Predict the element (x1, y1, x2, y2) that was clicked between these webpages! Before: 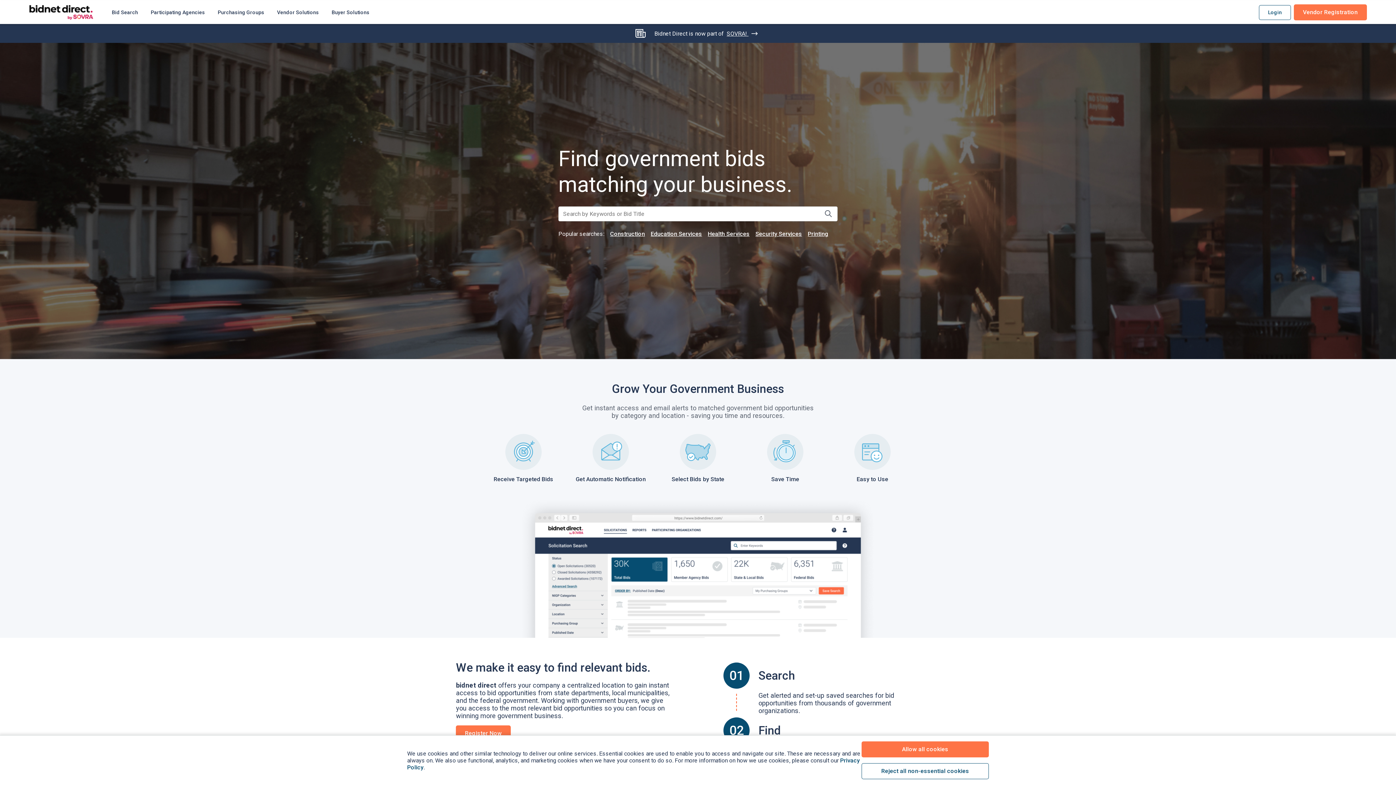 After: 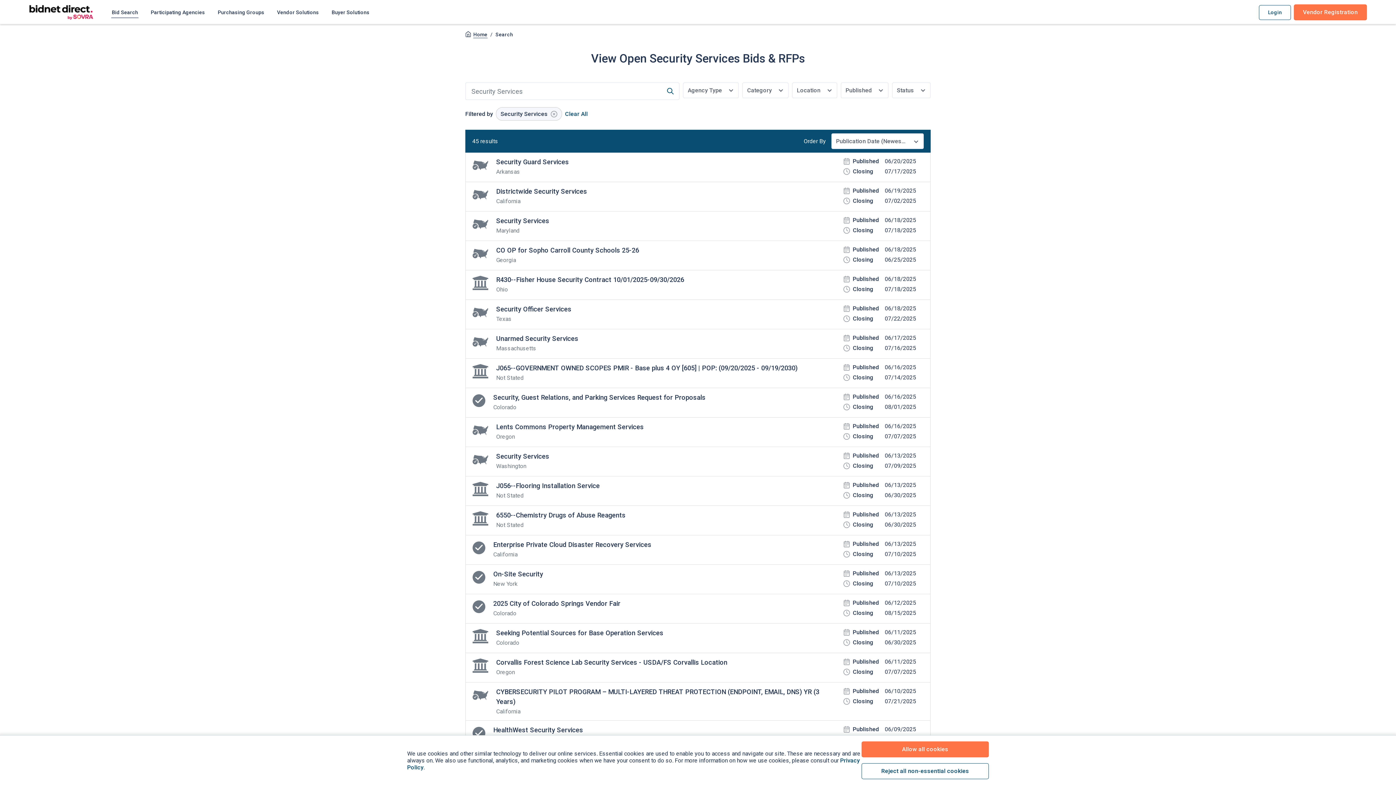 Action: bbox: (752, 229, 805, 238) label: Security Services